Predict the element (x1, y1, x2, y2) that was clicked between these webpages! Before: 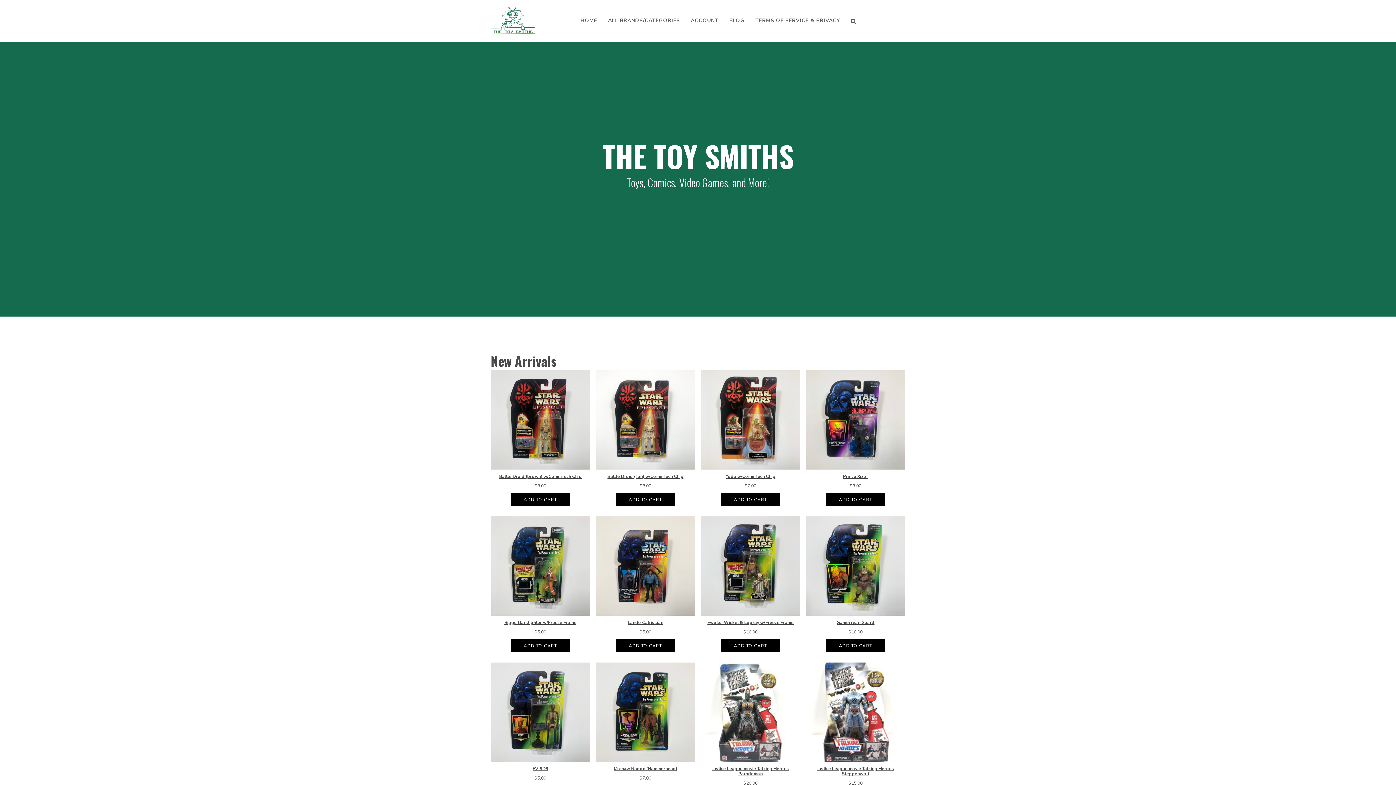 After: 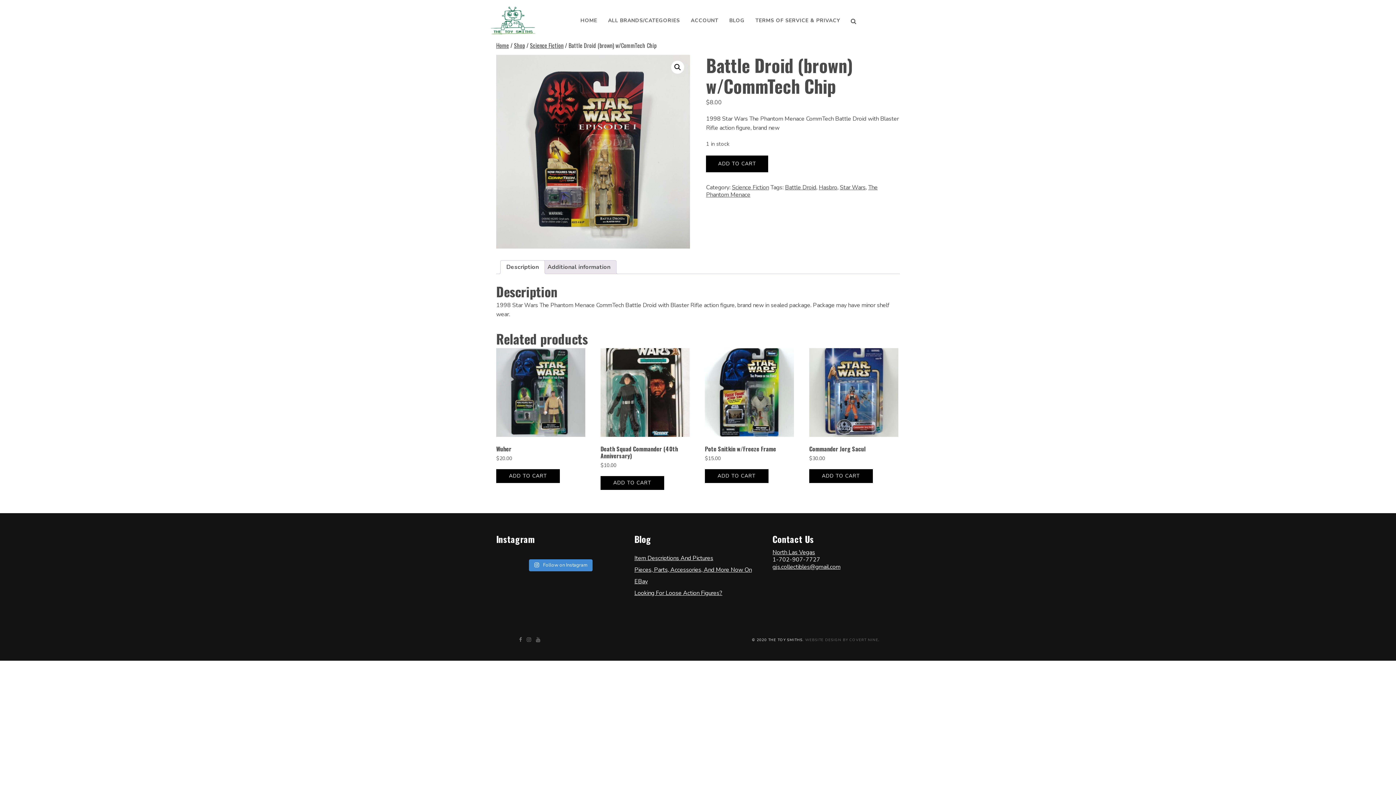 Action: bbox: (490, 370, 590, 483) label: Battle Droid (brown) w/CommTech Chip